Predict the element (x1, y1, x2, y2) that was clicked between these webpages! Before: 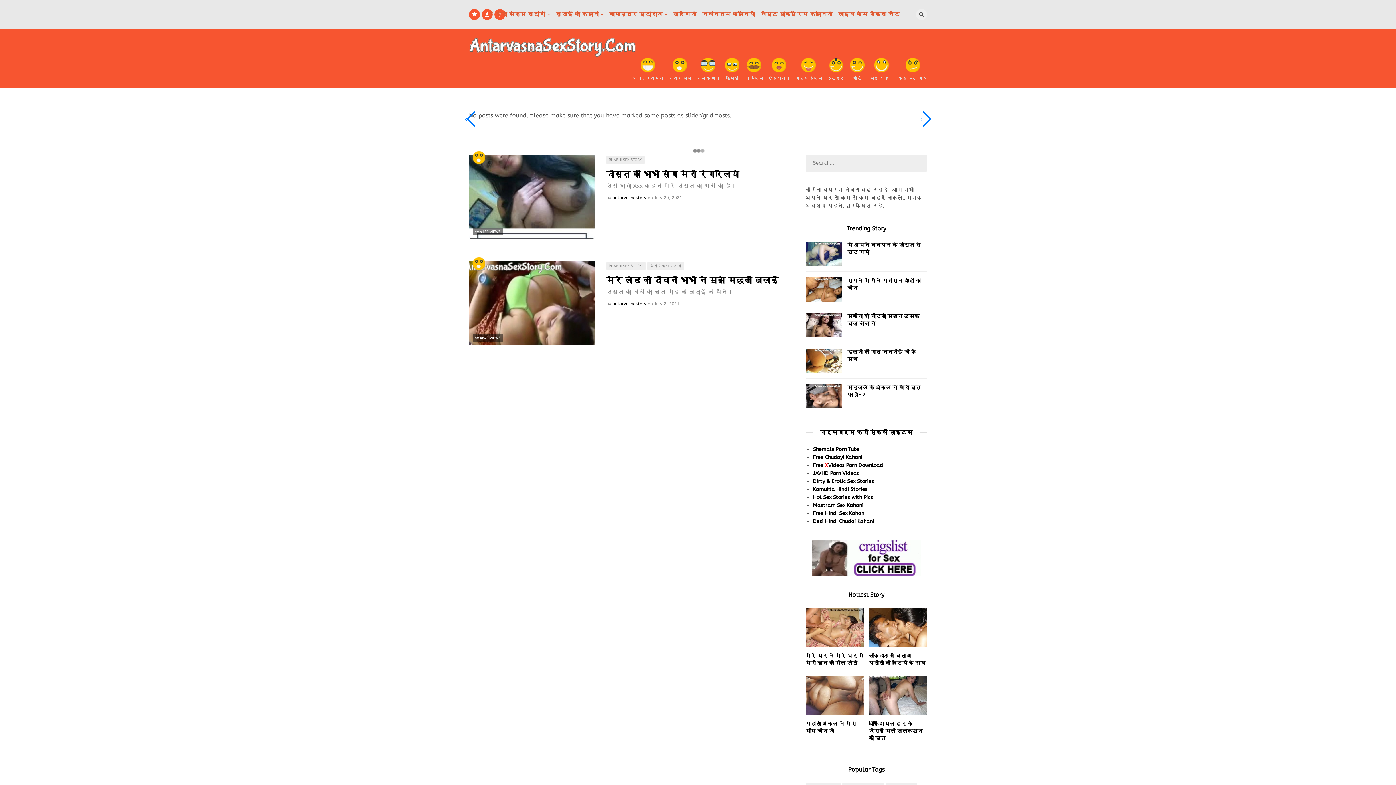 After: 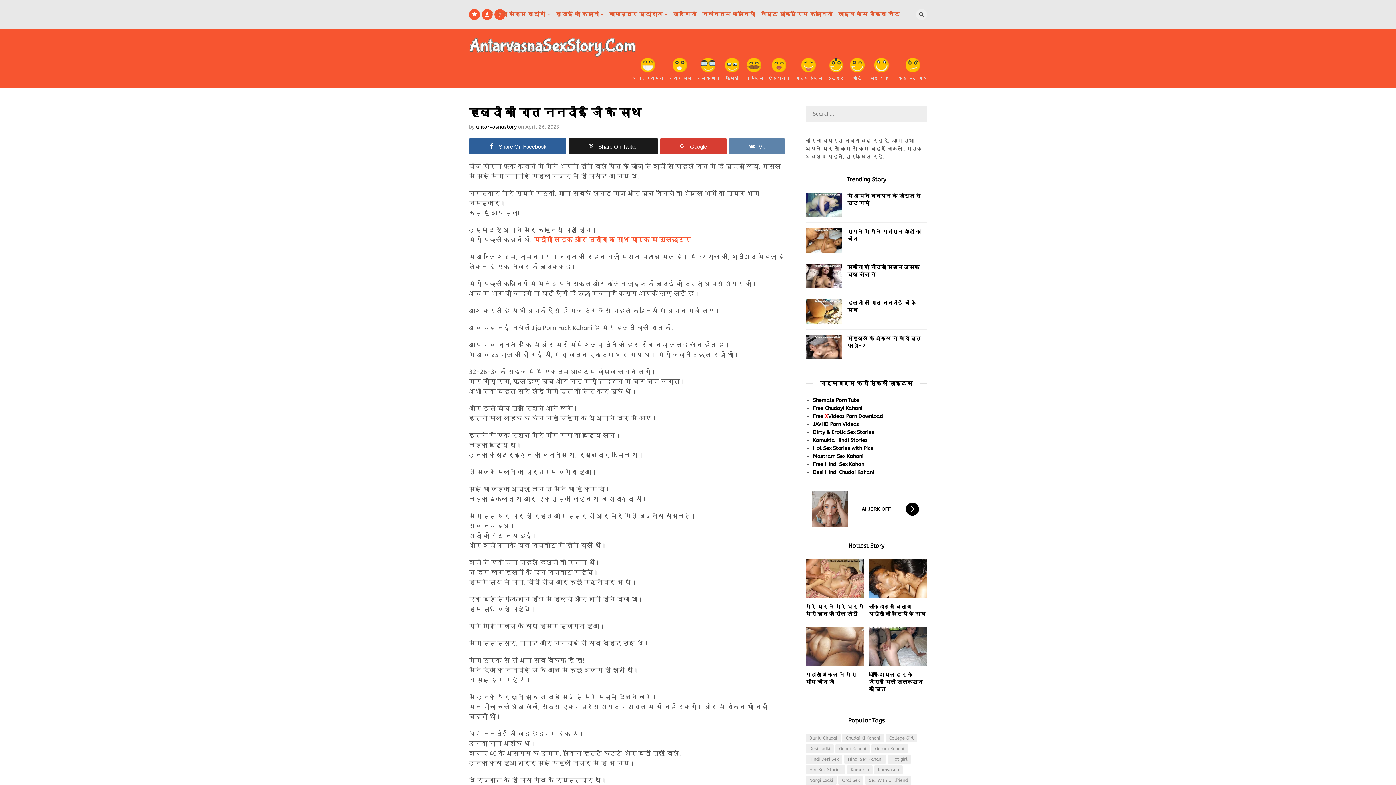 Action: bbox: (805, 356, 842, 363)